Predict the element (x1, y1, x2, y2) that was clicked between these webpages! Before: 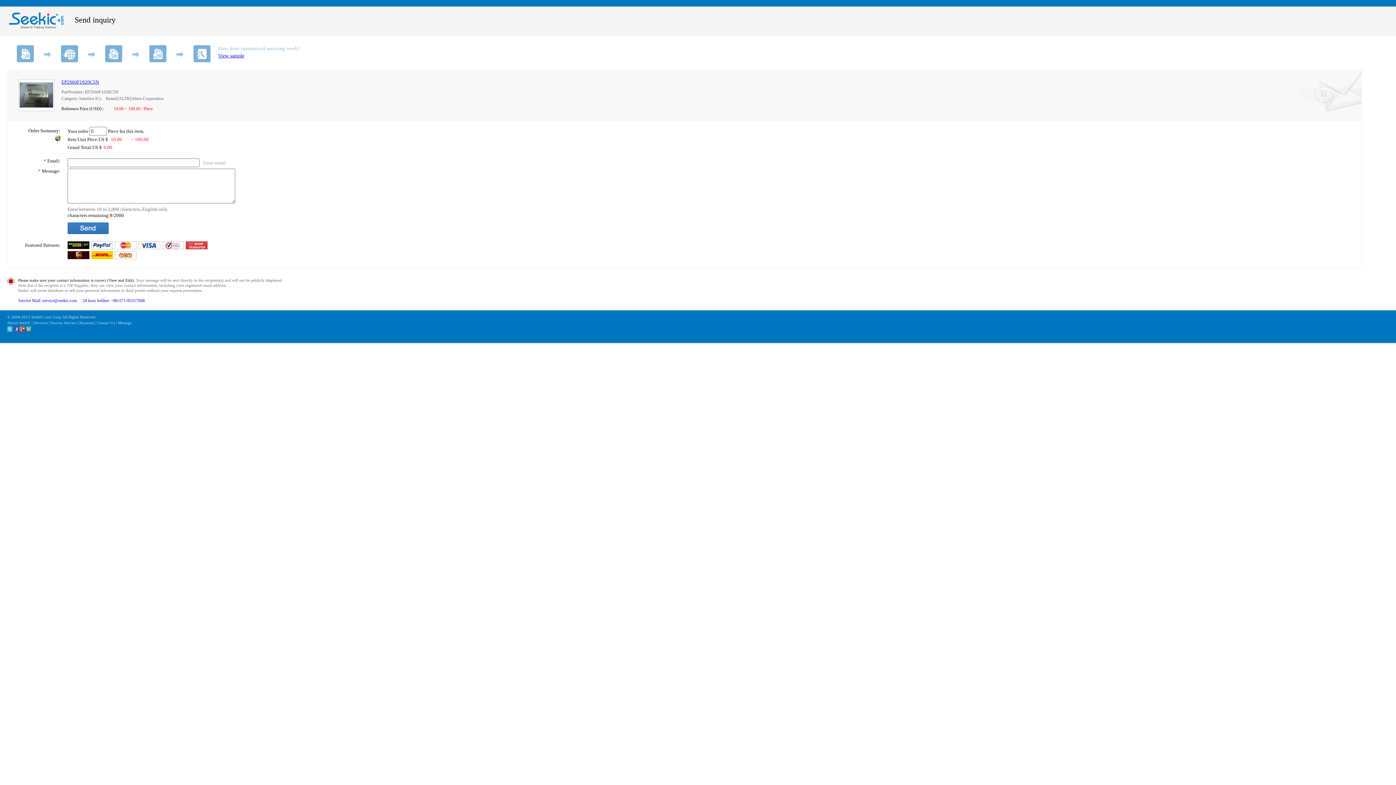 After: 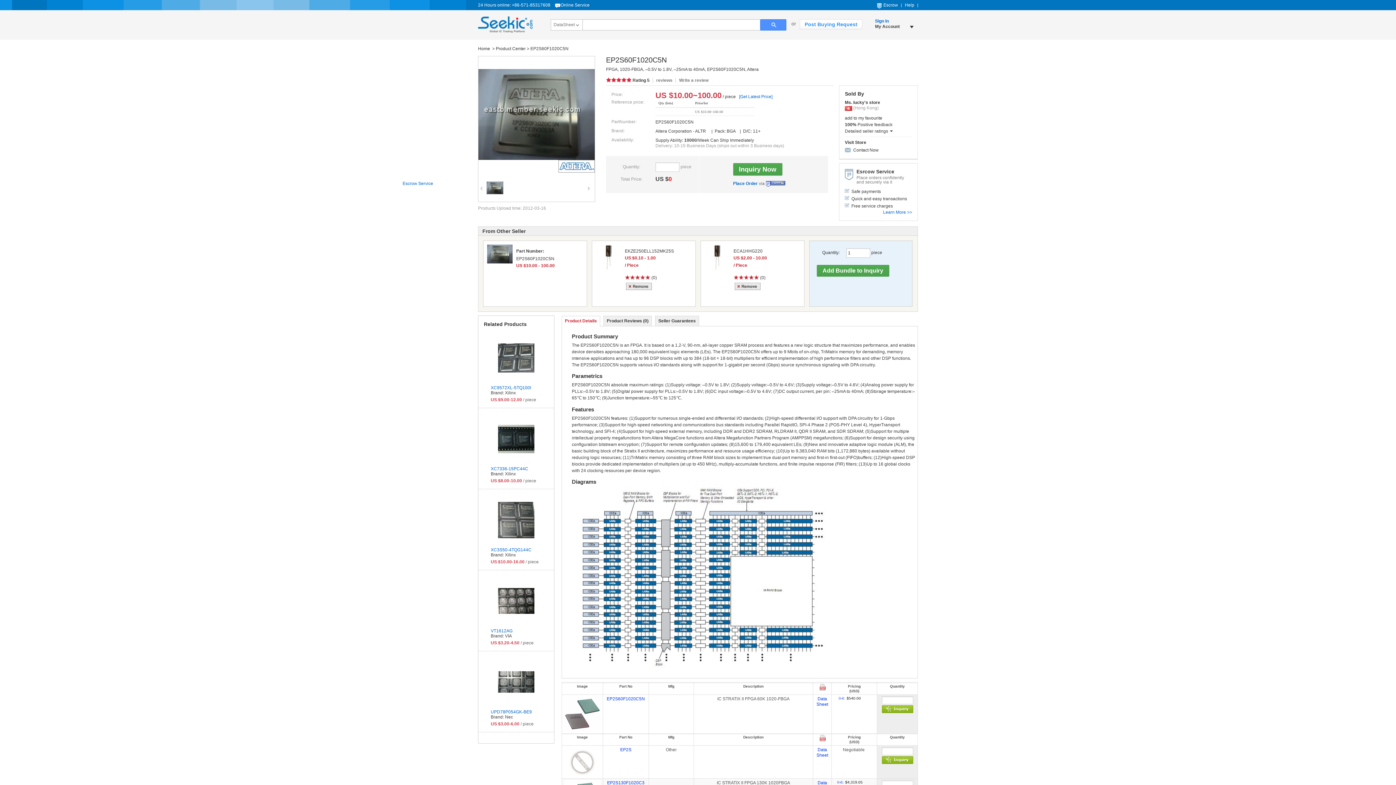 Action: bbox: (61, 79, 98, 84) label: EP2S60F1020C5N